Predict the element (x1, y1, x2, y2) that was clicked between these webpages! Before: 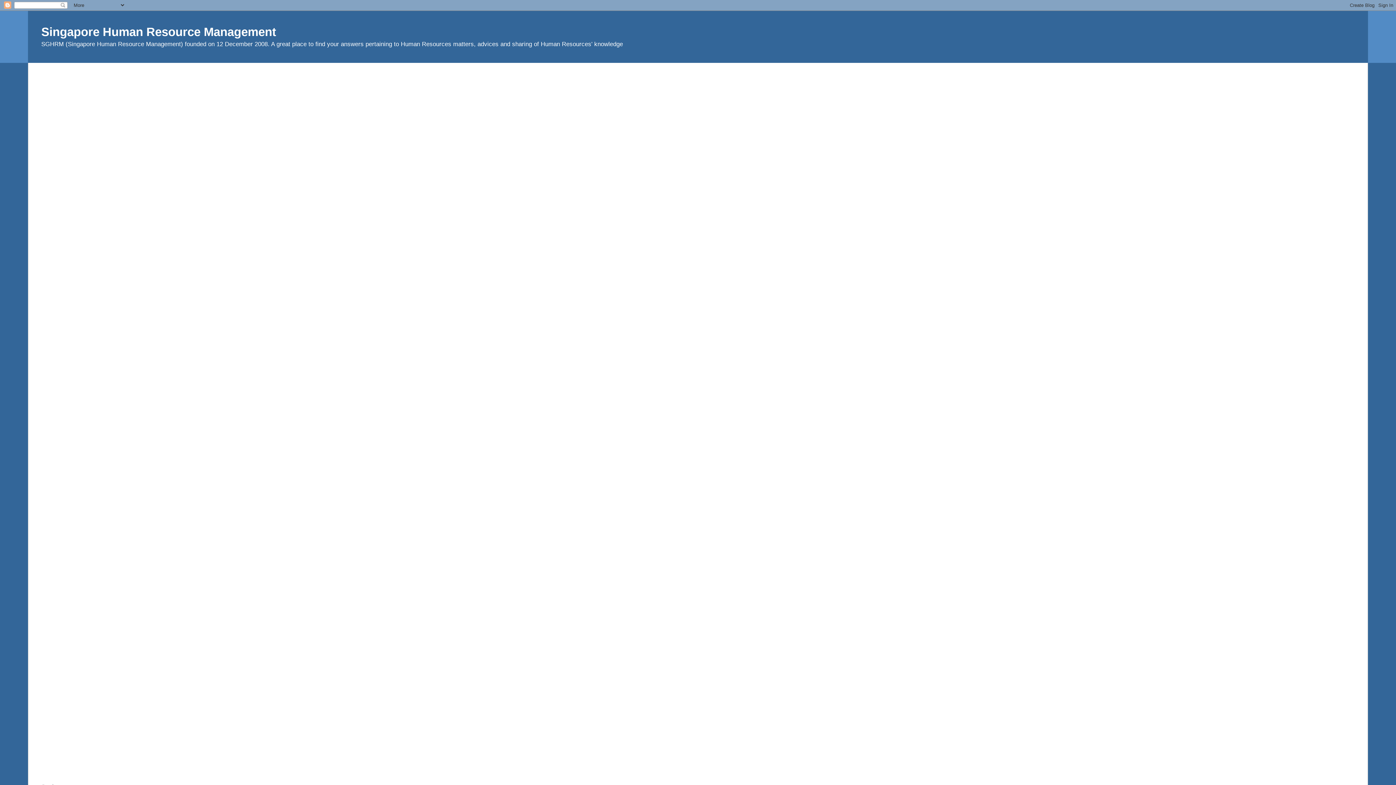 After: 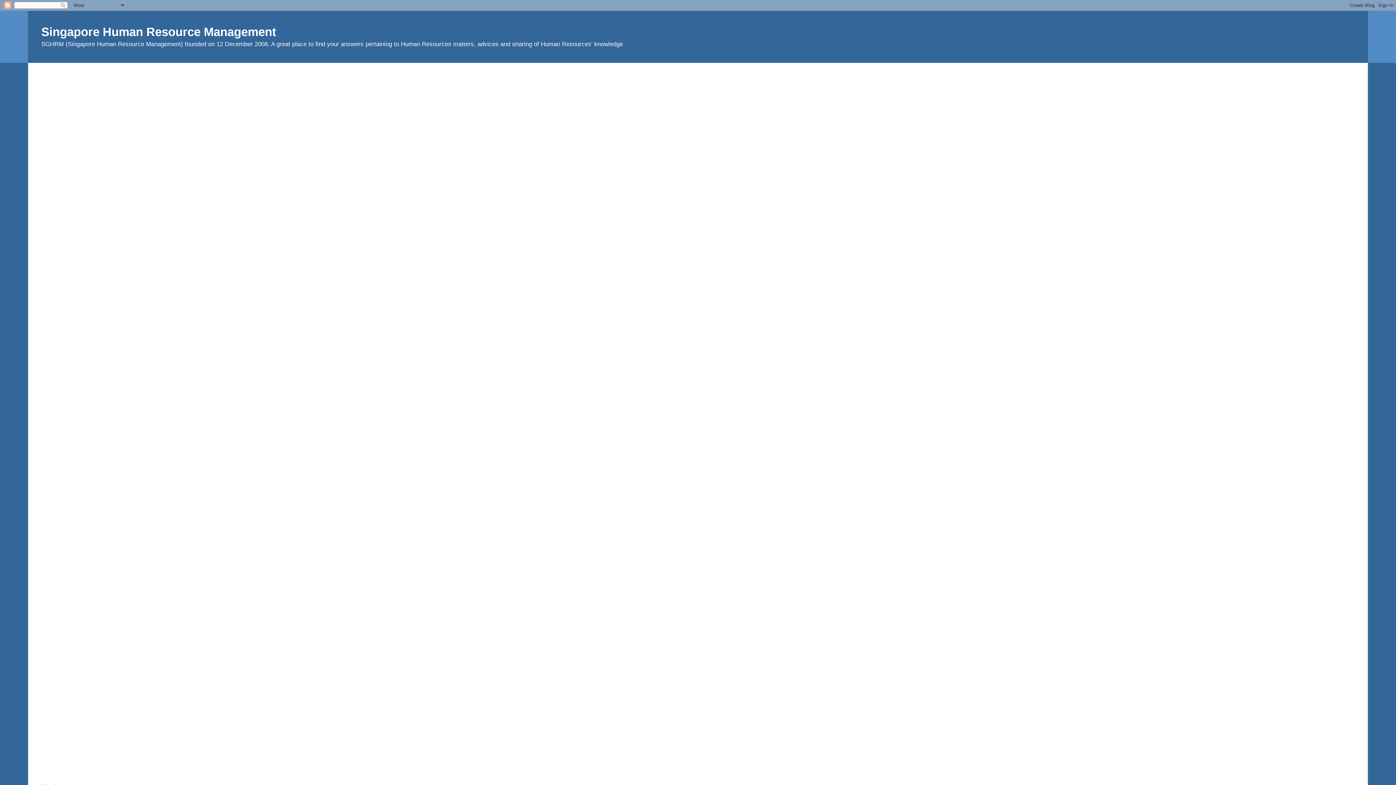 Action: bbox: (41, 25, 276, 38) label: Singapore Human Resource Management